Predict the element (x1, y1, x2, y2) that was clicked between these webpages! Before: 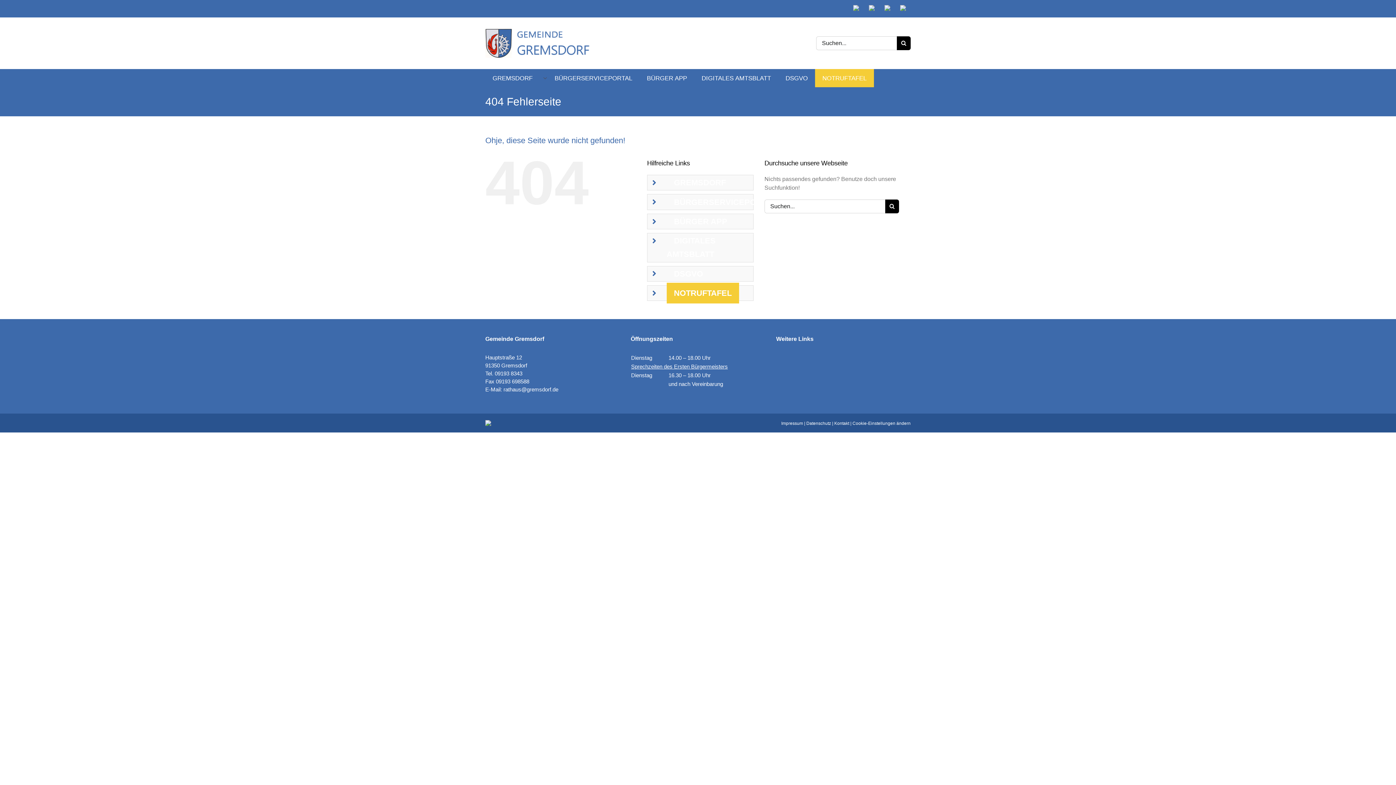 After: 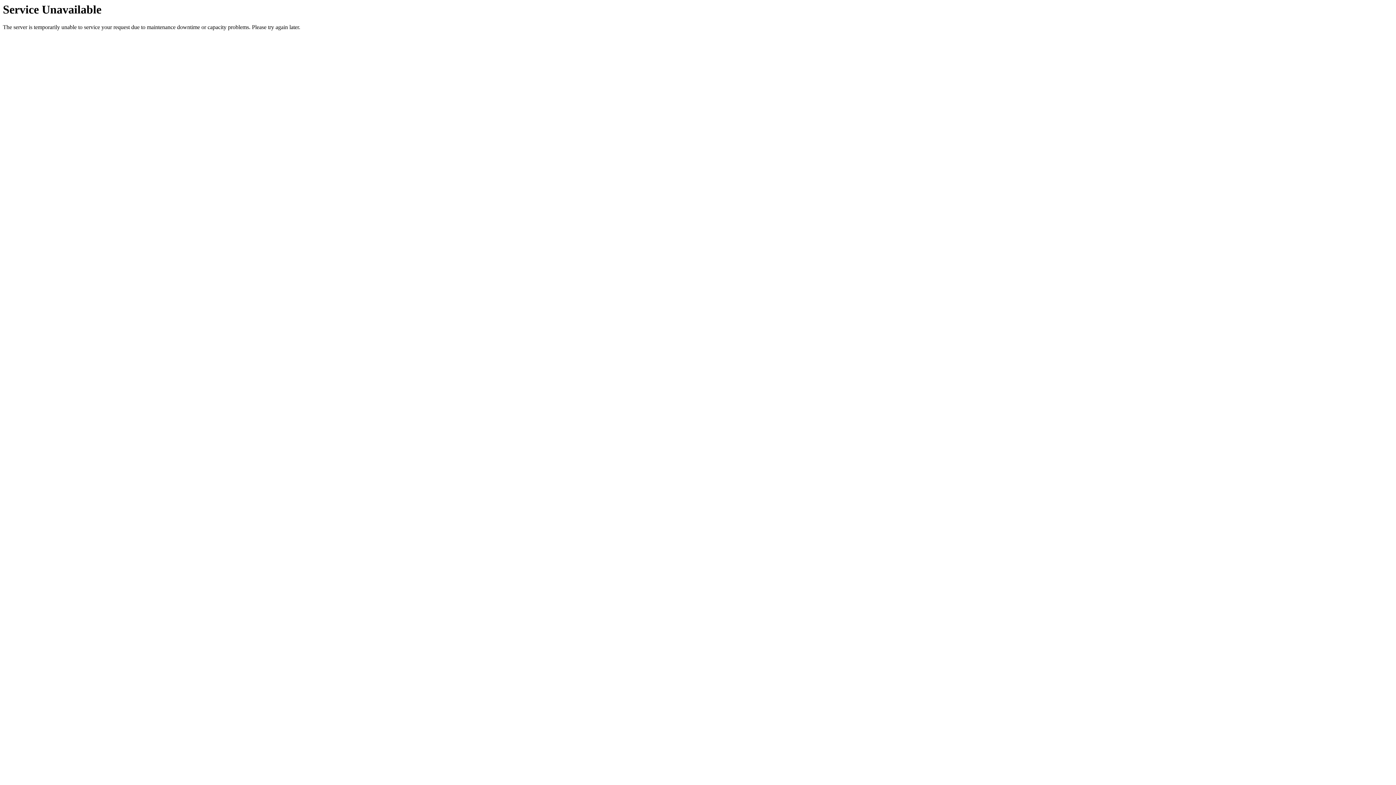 Action: bbox: (485, 28, 649, 57)